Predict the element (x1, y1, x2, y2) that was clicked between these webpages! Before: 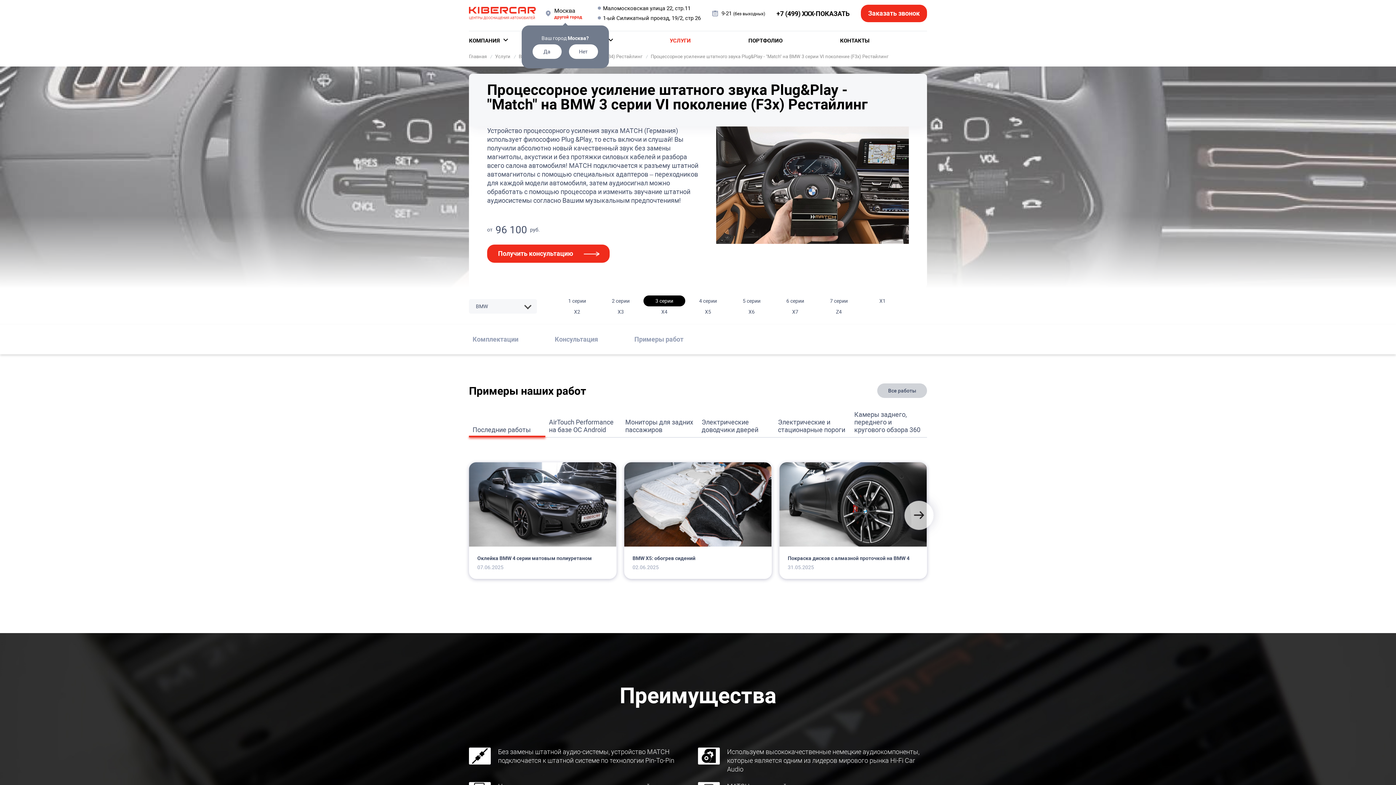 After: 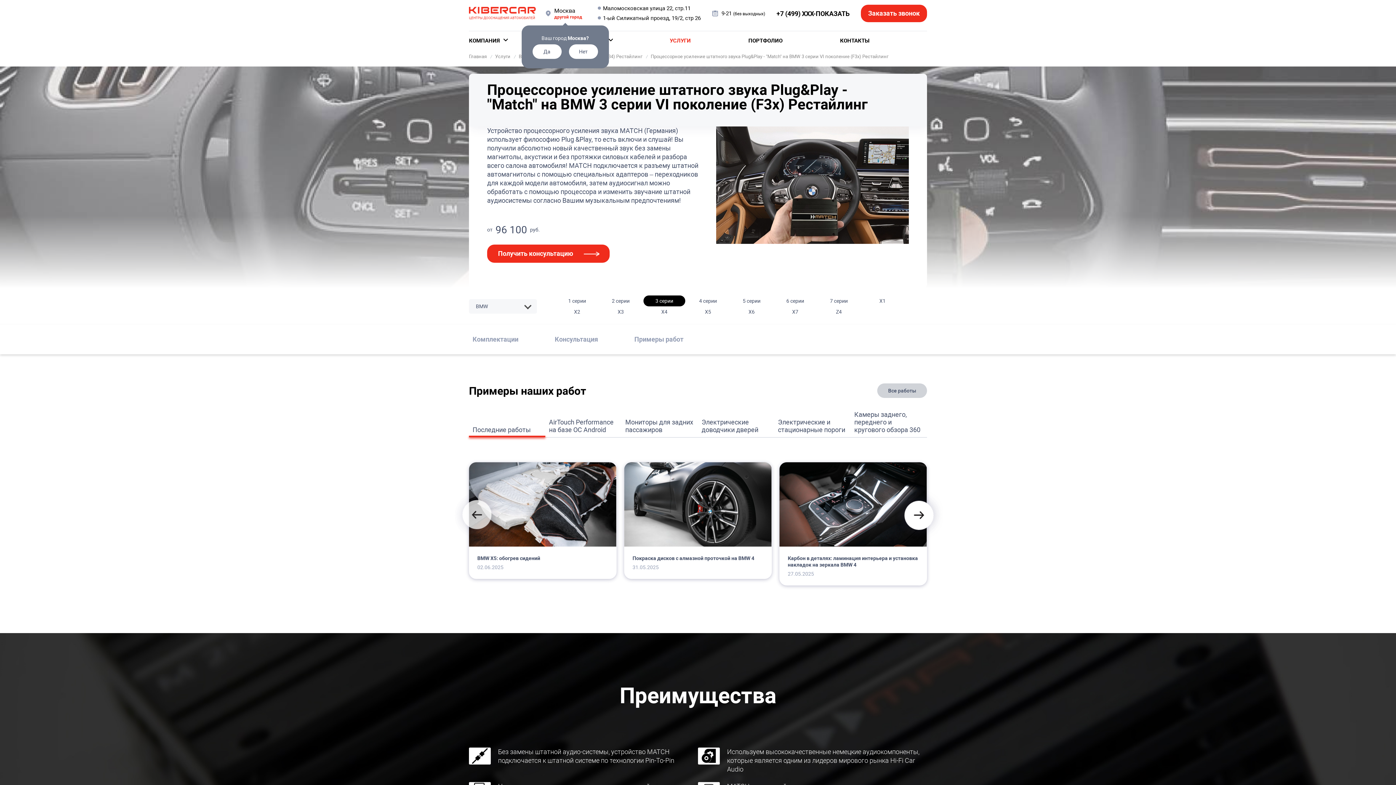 Action: label: Next bbox: (894, 490, 943, 539)